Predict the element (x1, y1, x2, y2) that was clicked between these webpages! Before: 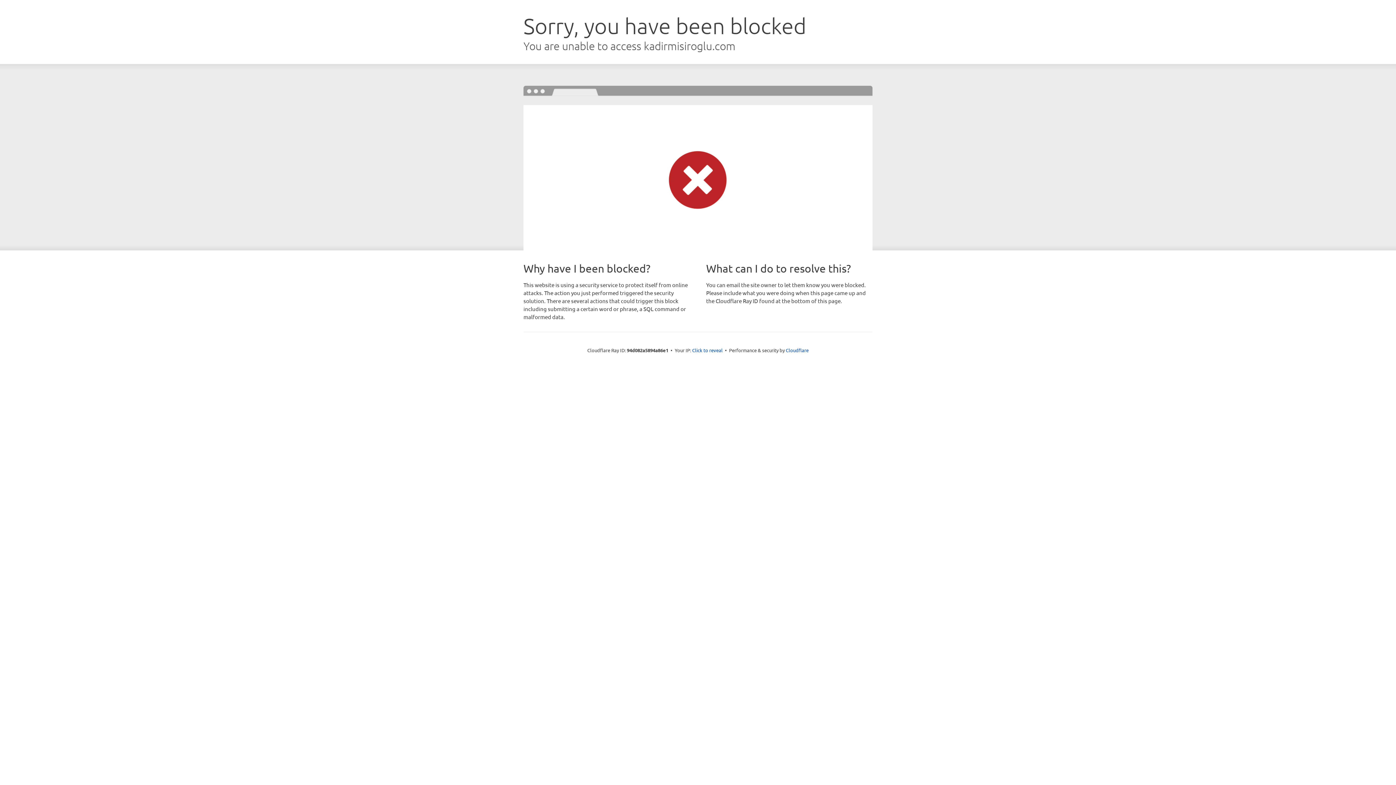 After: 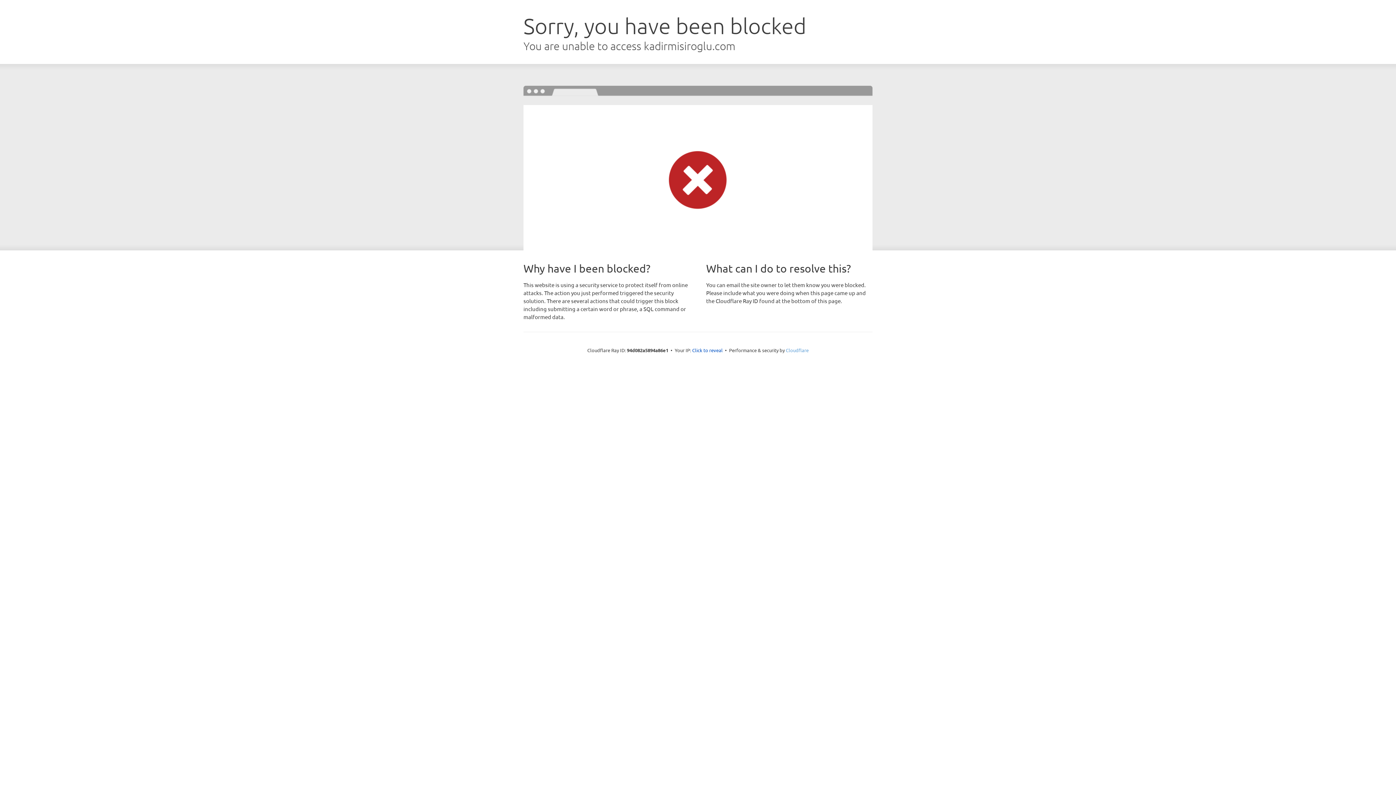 Action: label: Cloudflare bbox: (786, 347, 808, 353)